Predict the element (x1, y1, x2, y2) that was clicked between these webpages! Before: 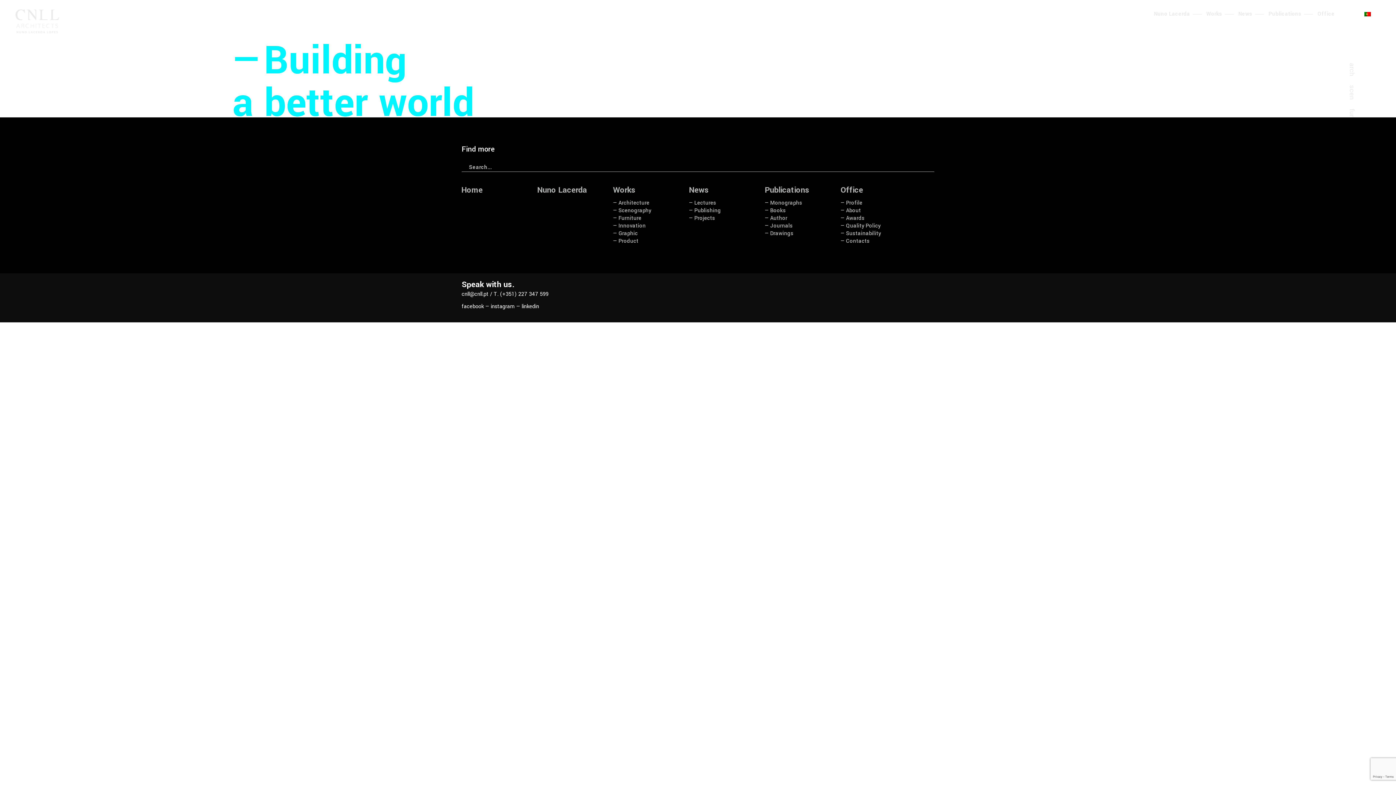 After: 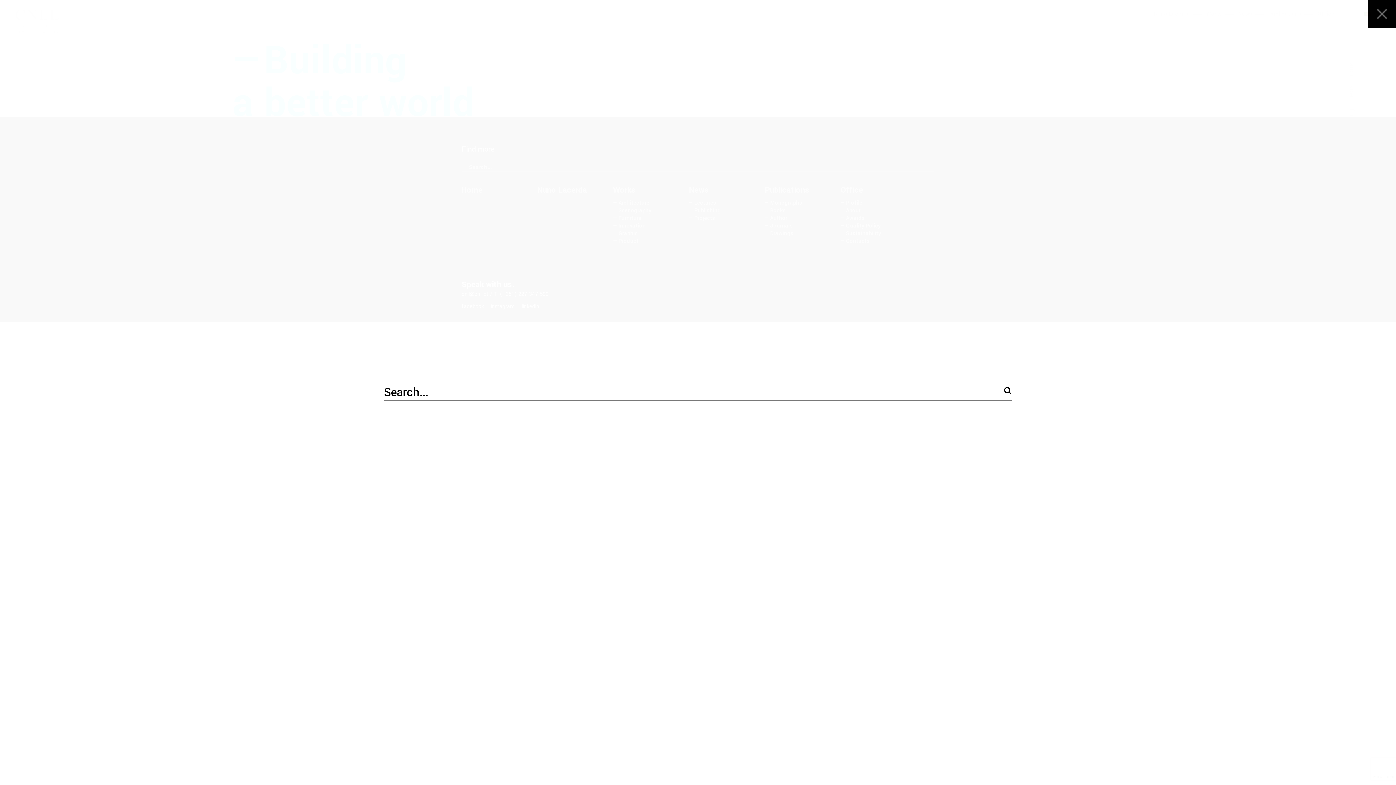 Action: bbox: (1350, 10, 1358, 18)